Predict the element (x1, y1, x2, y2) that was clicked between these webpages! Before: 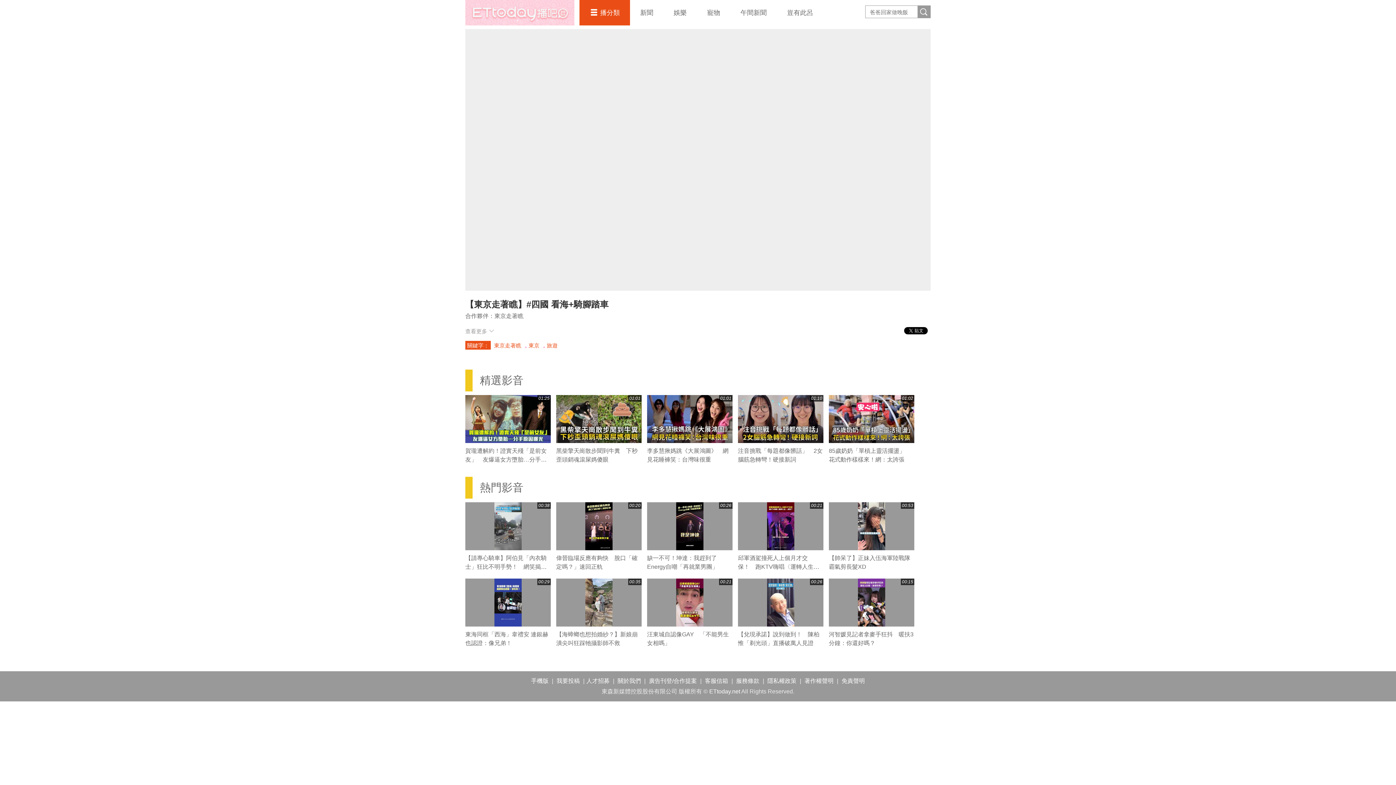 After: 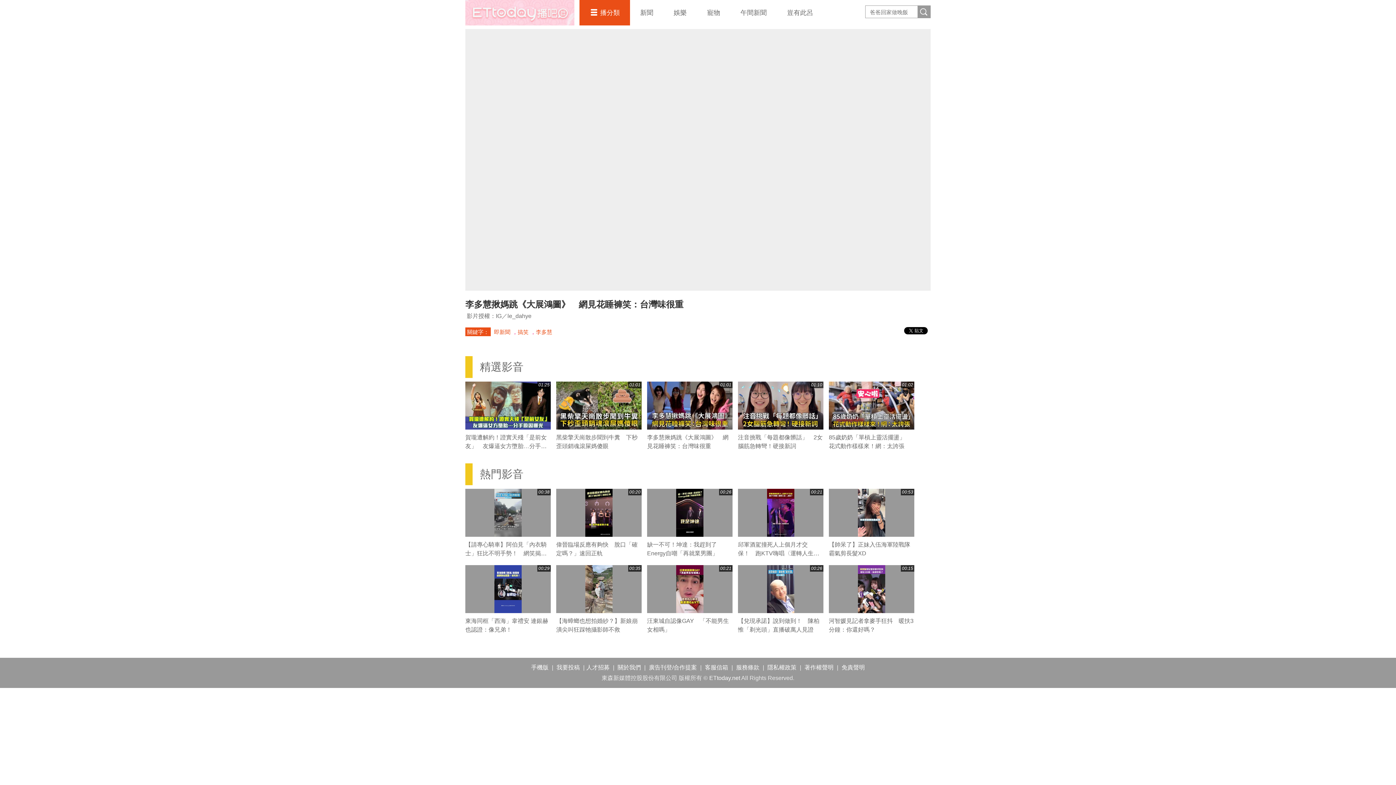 Action: label: 01:01 bbox: (647, 395, 732, 443)